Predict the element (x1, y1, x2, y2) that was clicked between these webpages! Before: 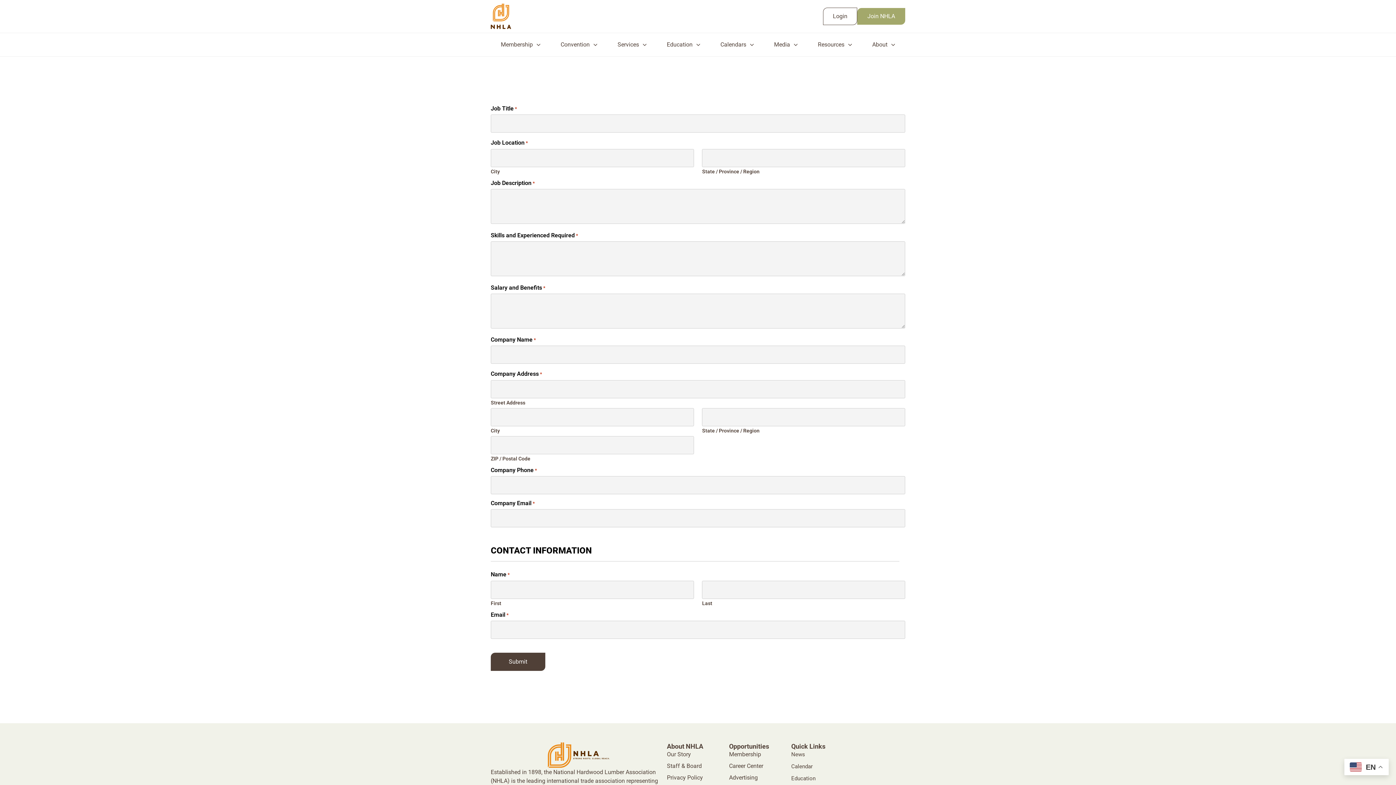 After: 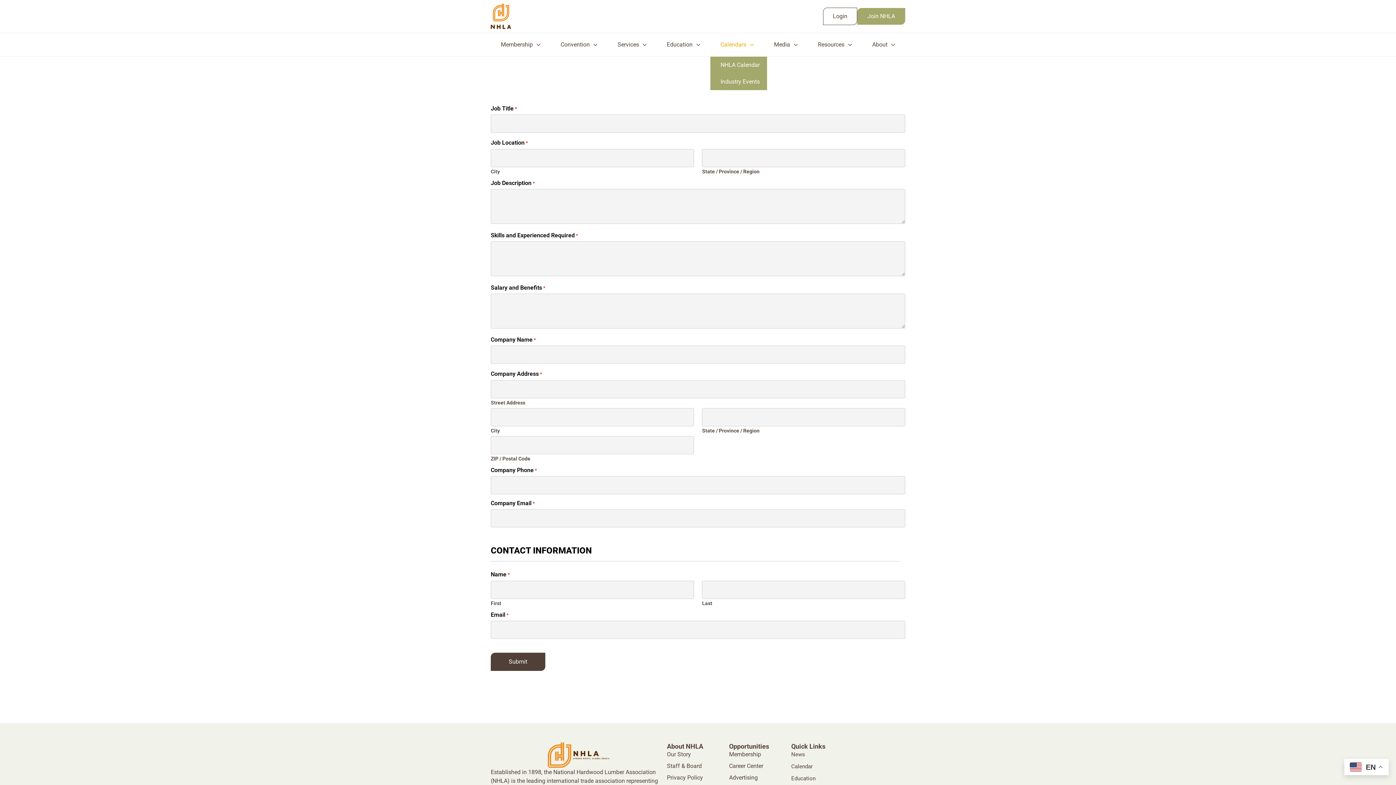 Action: label: Calendars bbox: (710, 41, 764, 48)